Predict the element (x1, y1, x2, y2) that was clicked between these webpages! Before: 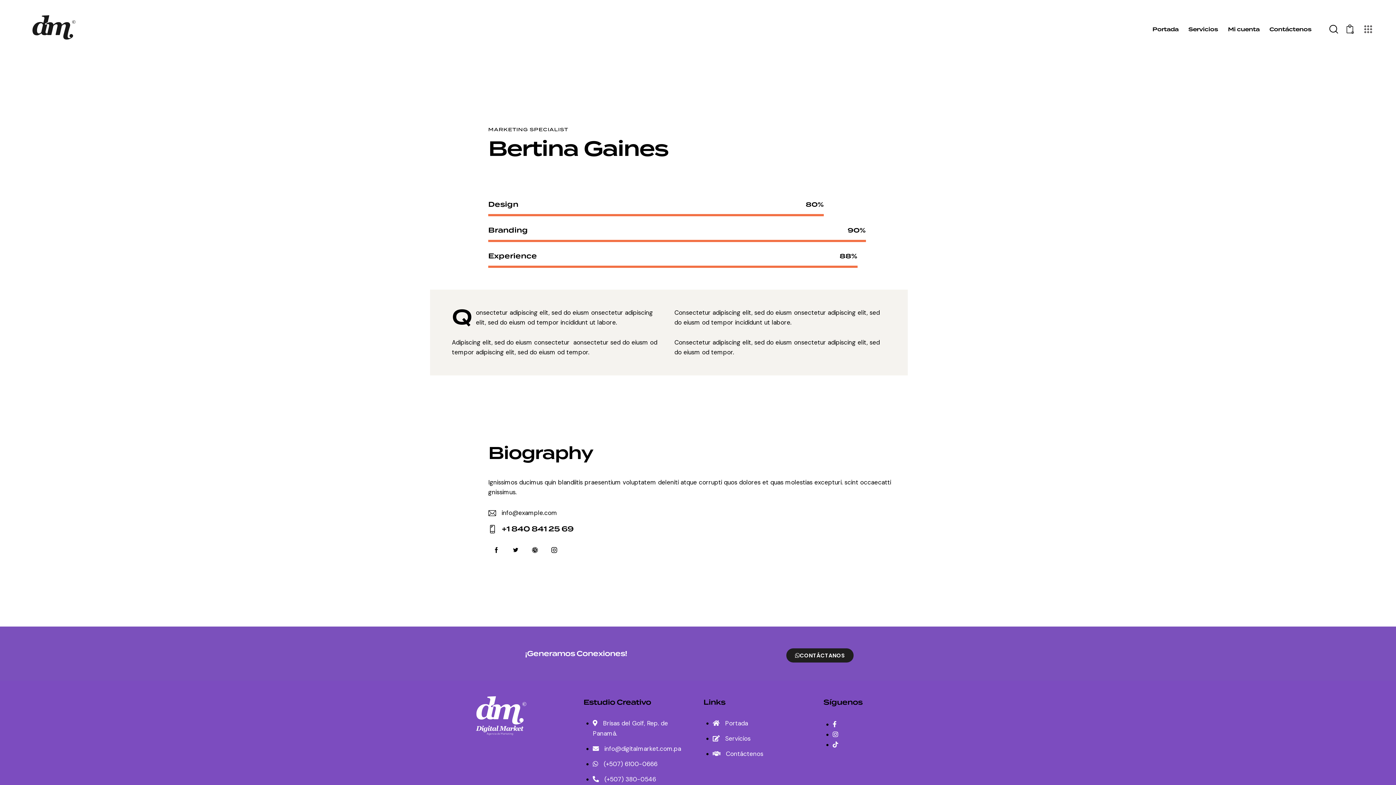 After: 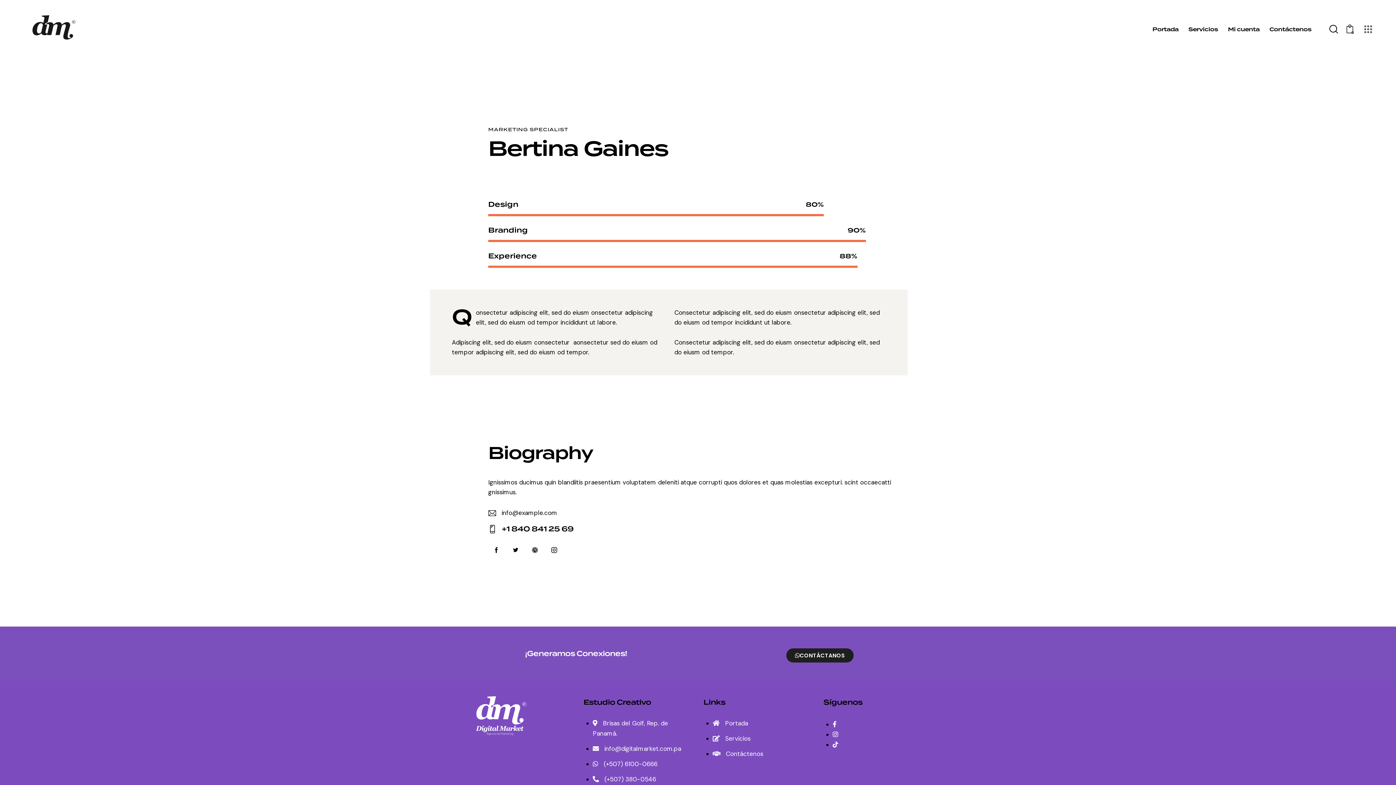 Action: bbox: (488, 542, 504, 558)